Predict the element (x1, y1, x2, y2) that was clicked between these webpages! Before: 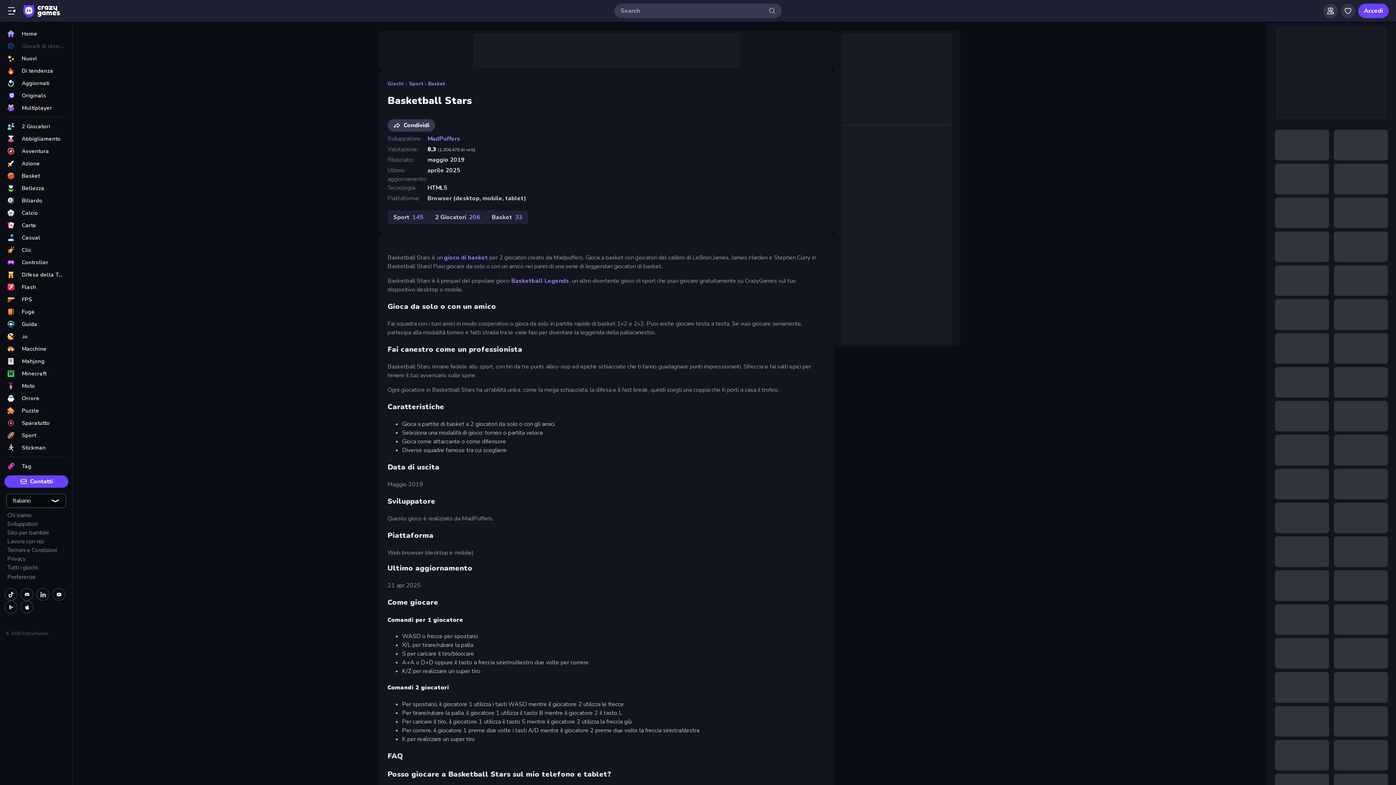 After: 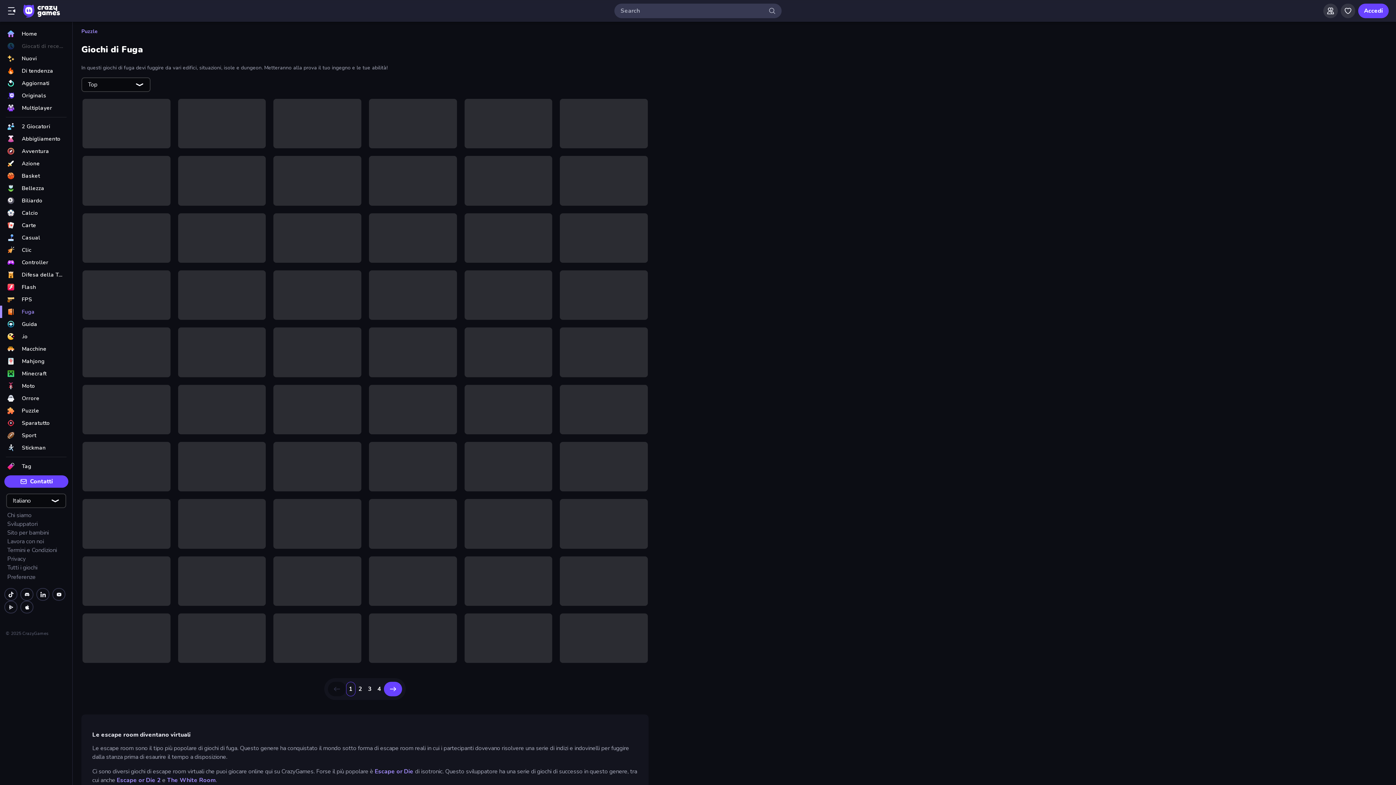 Action: label: Fuga bbox: (0, 305, 72, 318)